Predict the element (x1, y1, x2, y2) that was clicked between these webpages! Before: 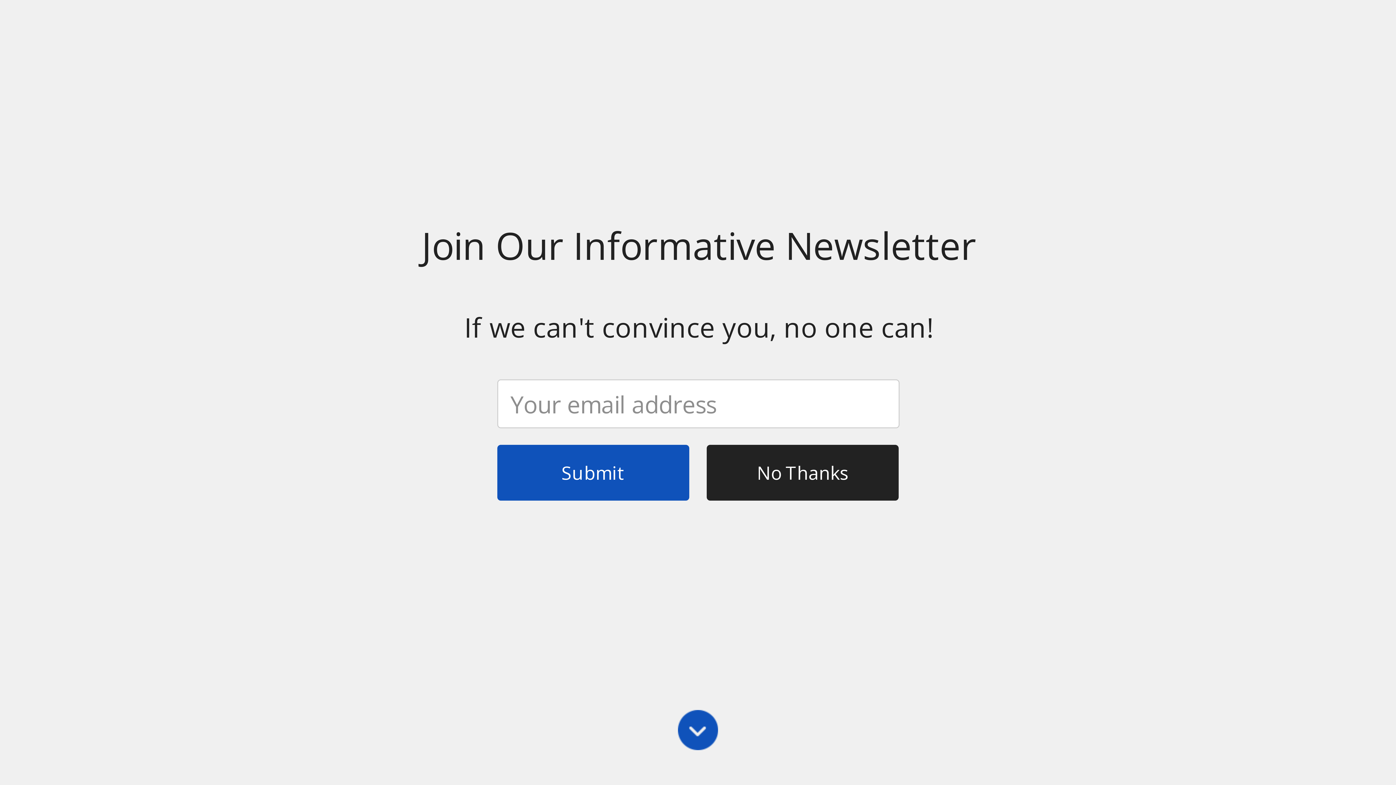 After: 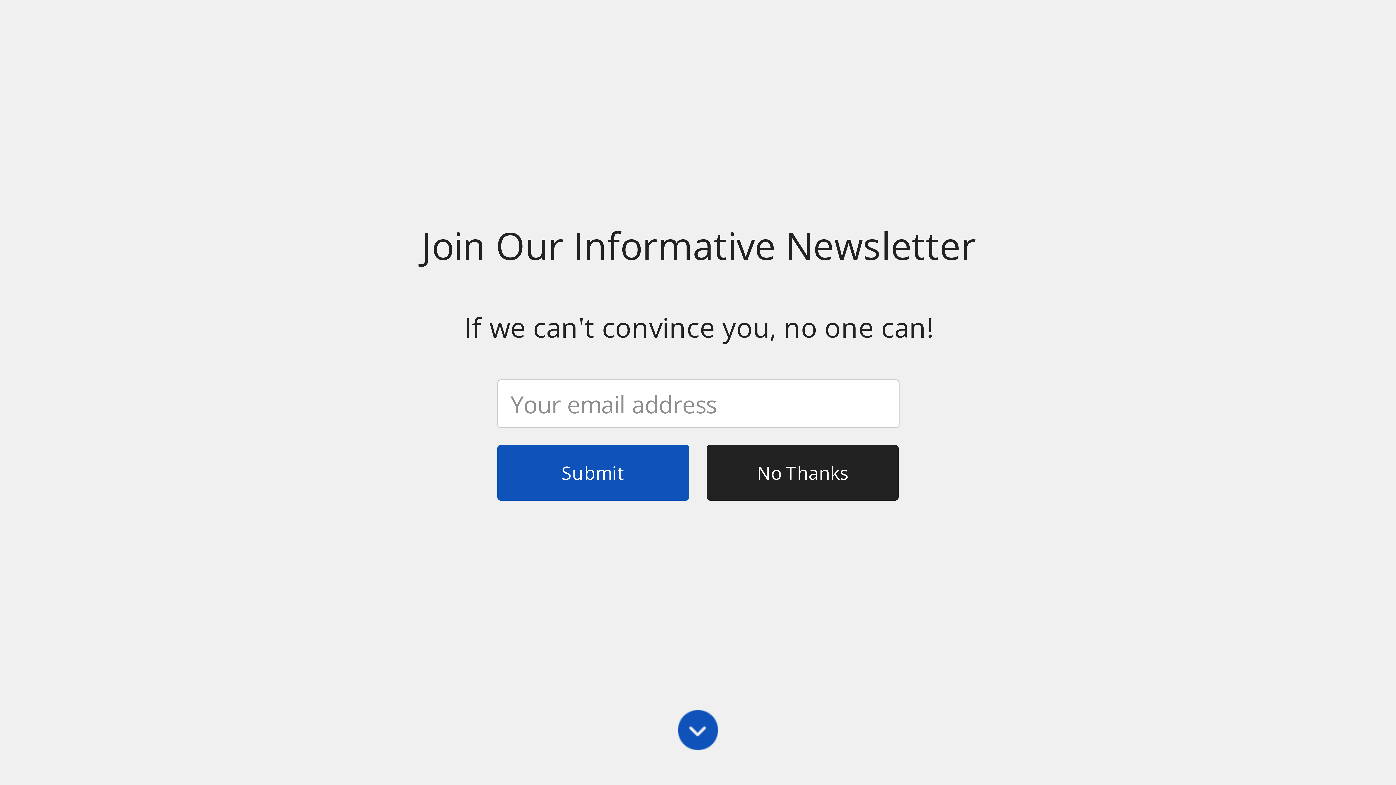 Action: bbox: (760, 29, 774, 46) label: LINKS